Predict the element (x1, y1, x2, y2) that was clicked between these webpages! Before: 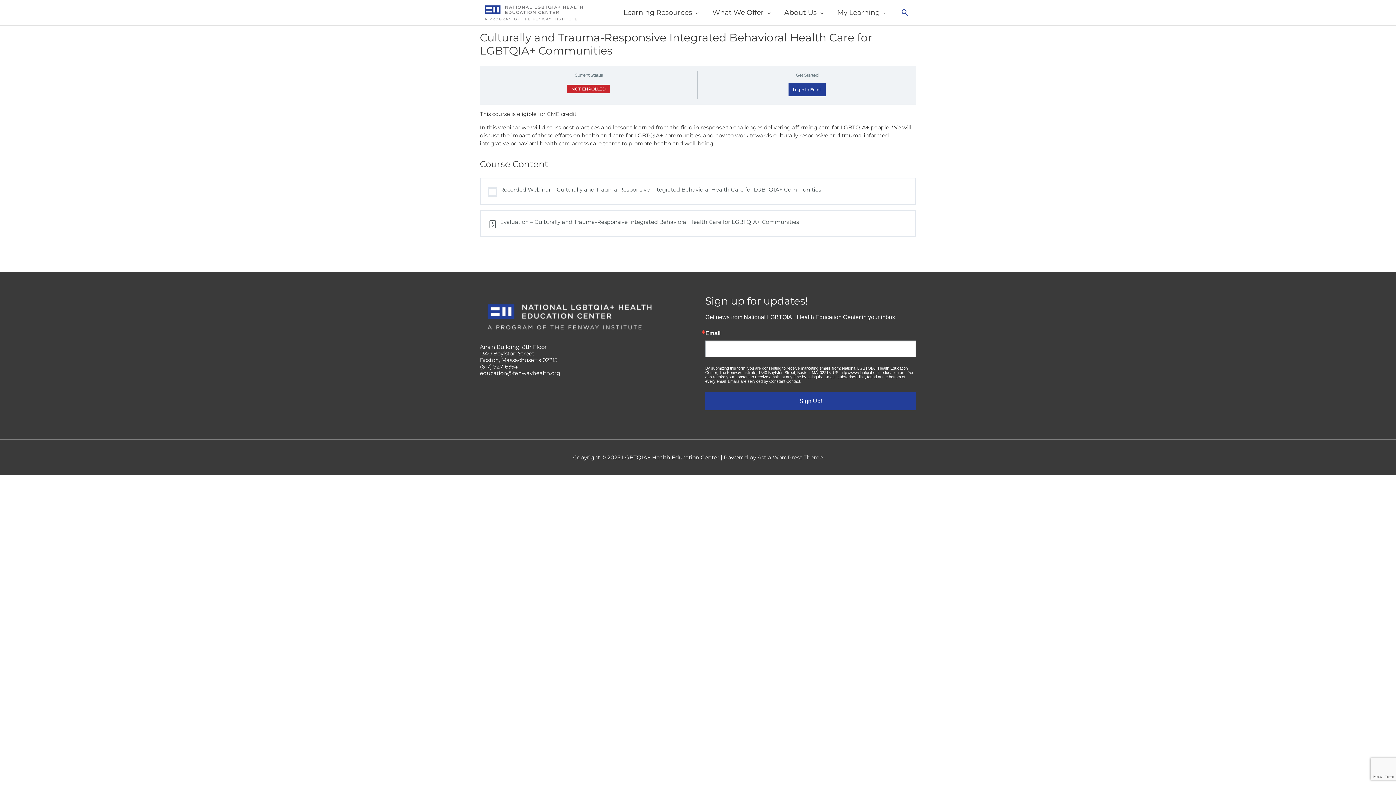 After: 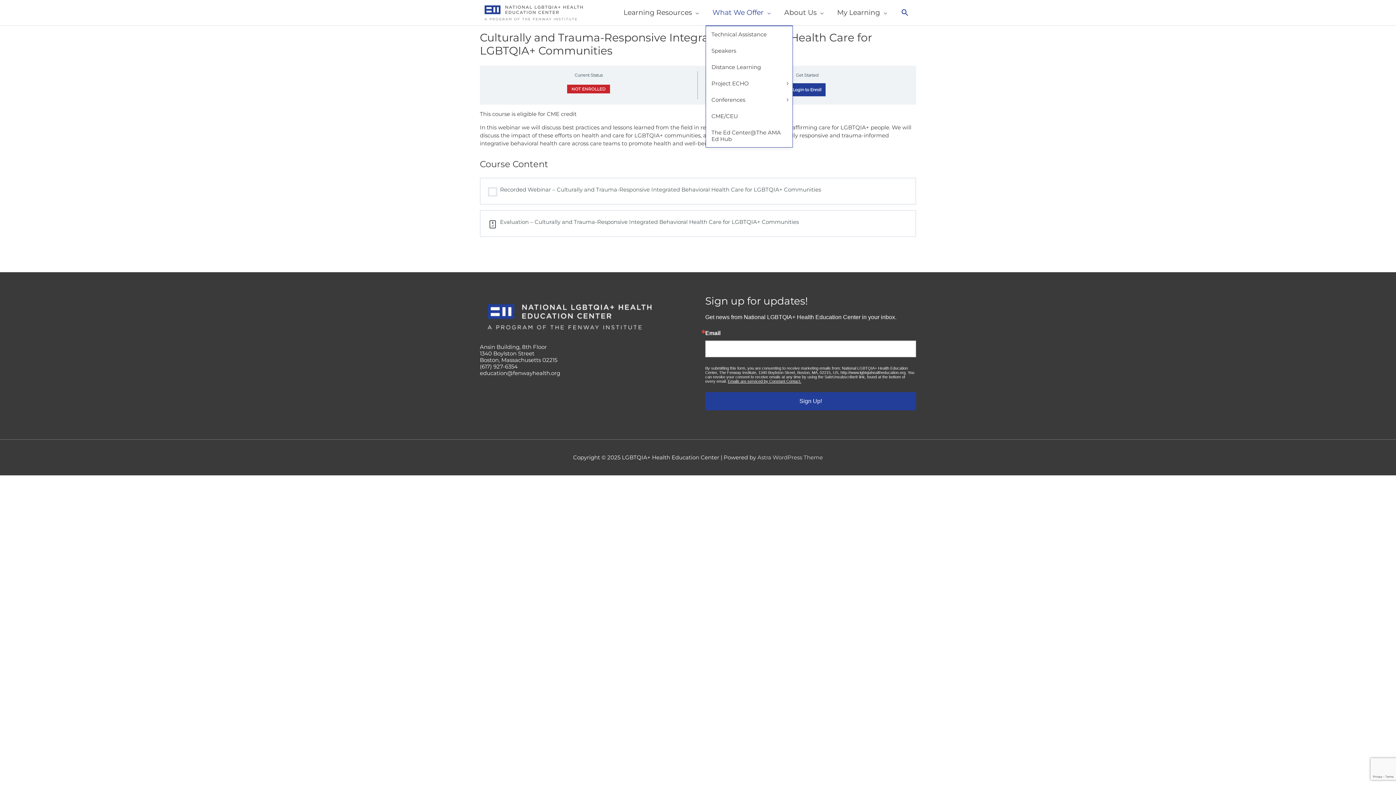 Action: label: What We Offer bbox: (705, 0, 777, 25)